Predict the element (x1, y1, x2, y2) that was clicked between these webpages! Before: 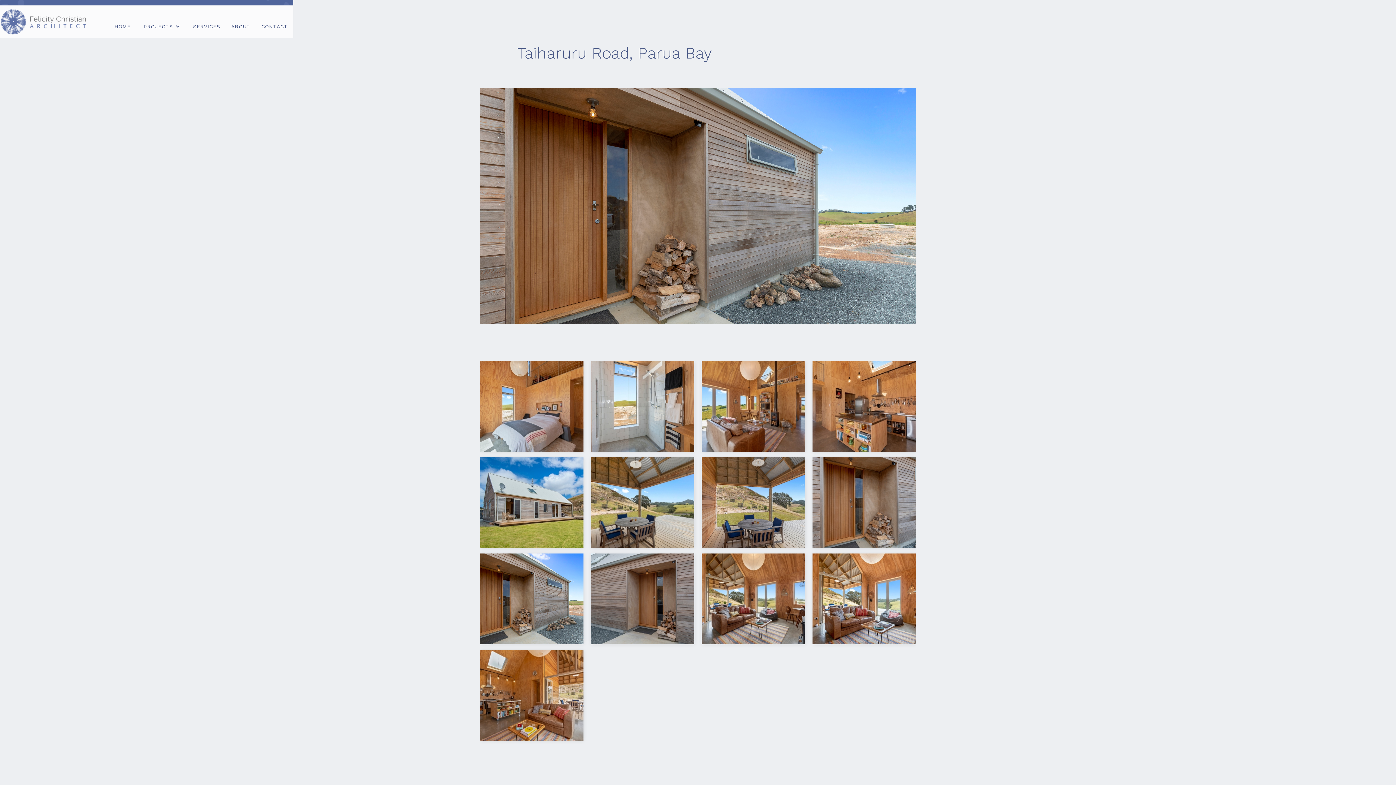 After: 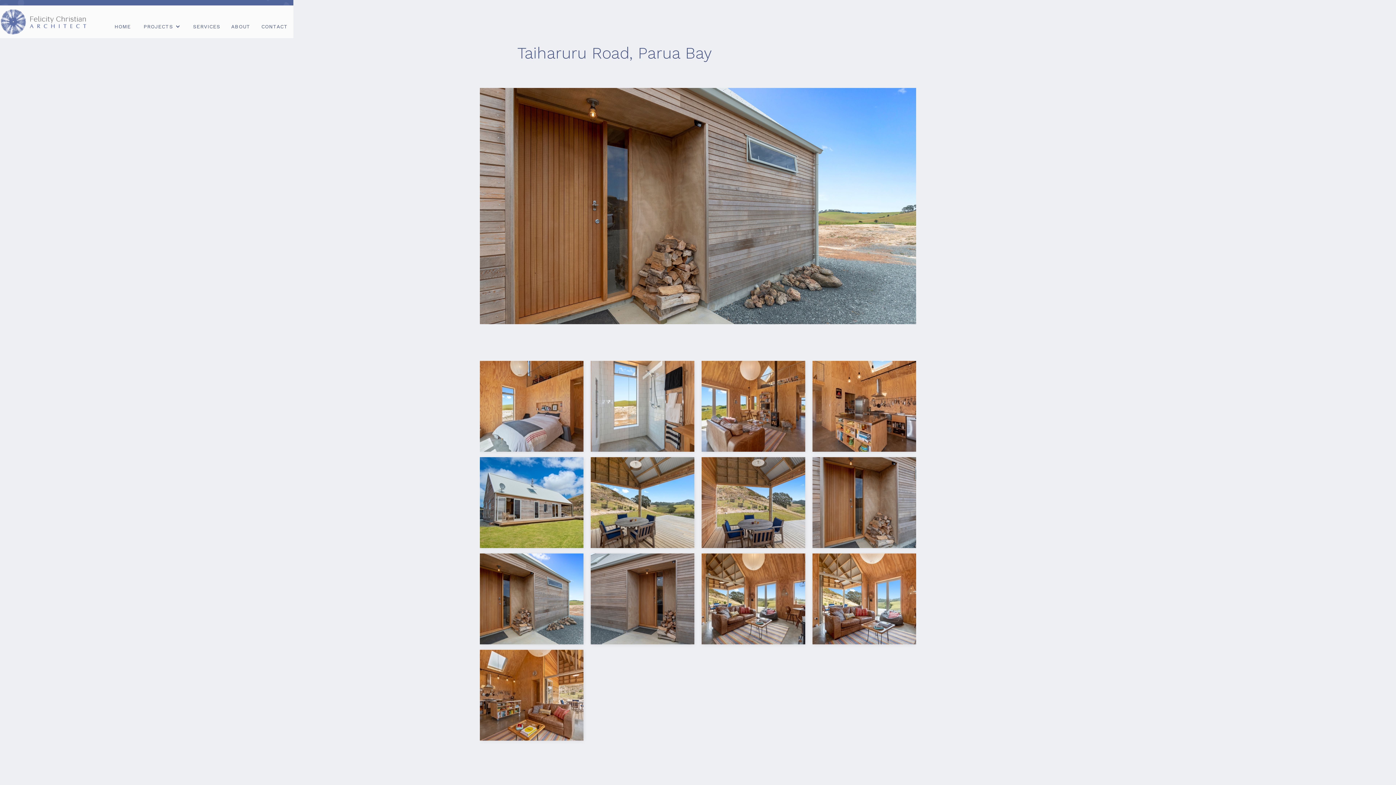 Action: bbox: (590, 457, 694, 548) label: open lightbox